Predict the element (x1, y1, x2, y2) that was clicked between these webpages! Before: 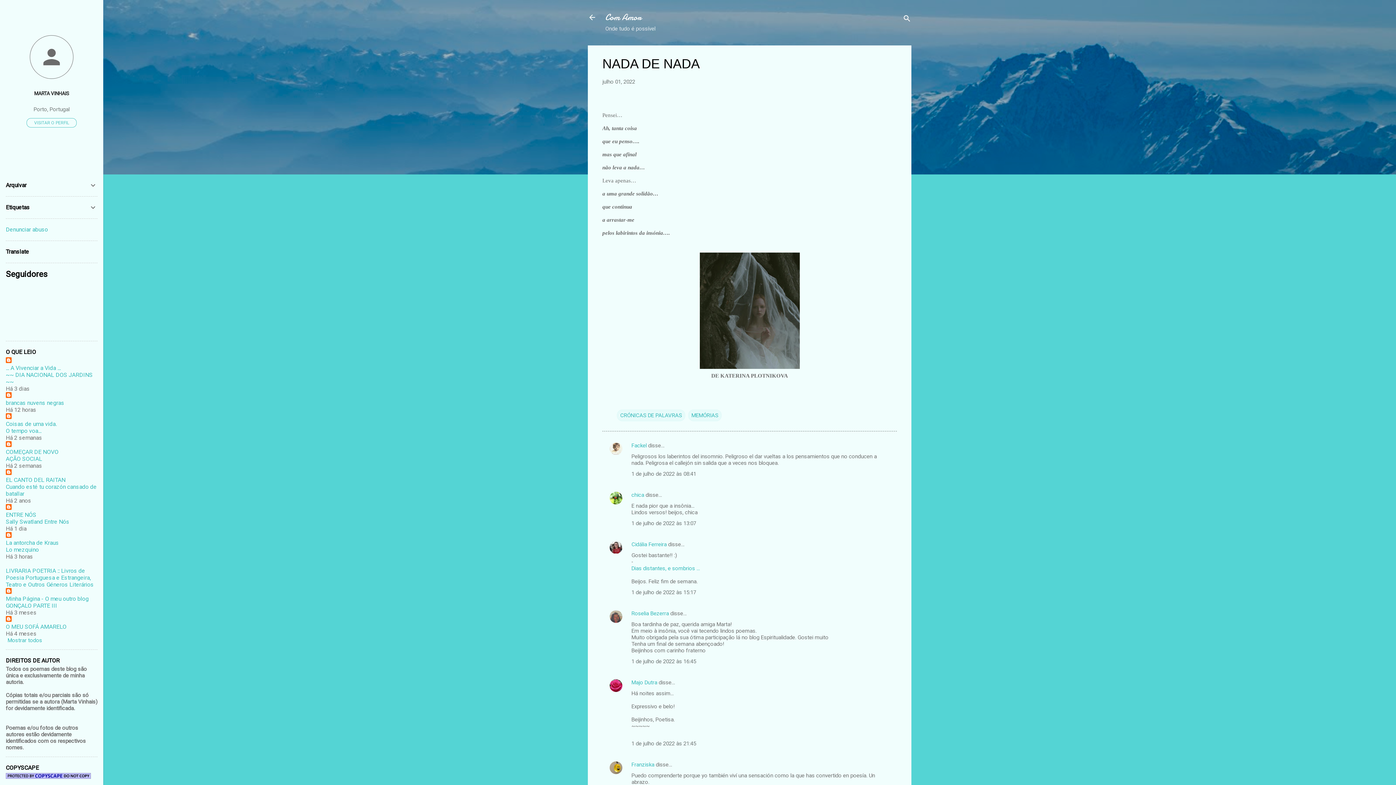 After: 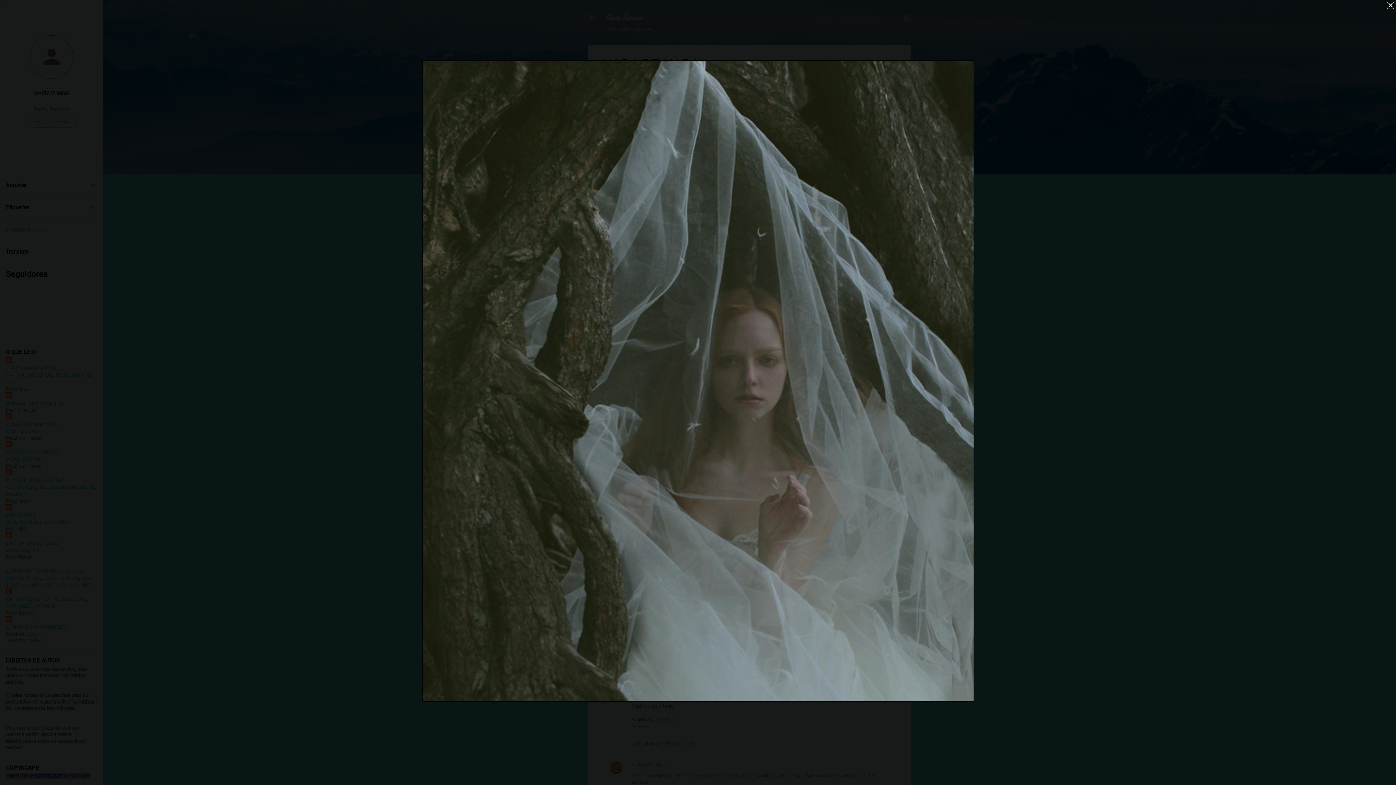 Action: bbox: (699, 252, 799, 371)